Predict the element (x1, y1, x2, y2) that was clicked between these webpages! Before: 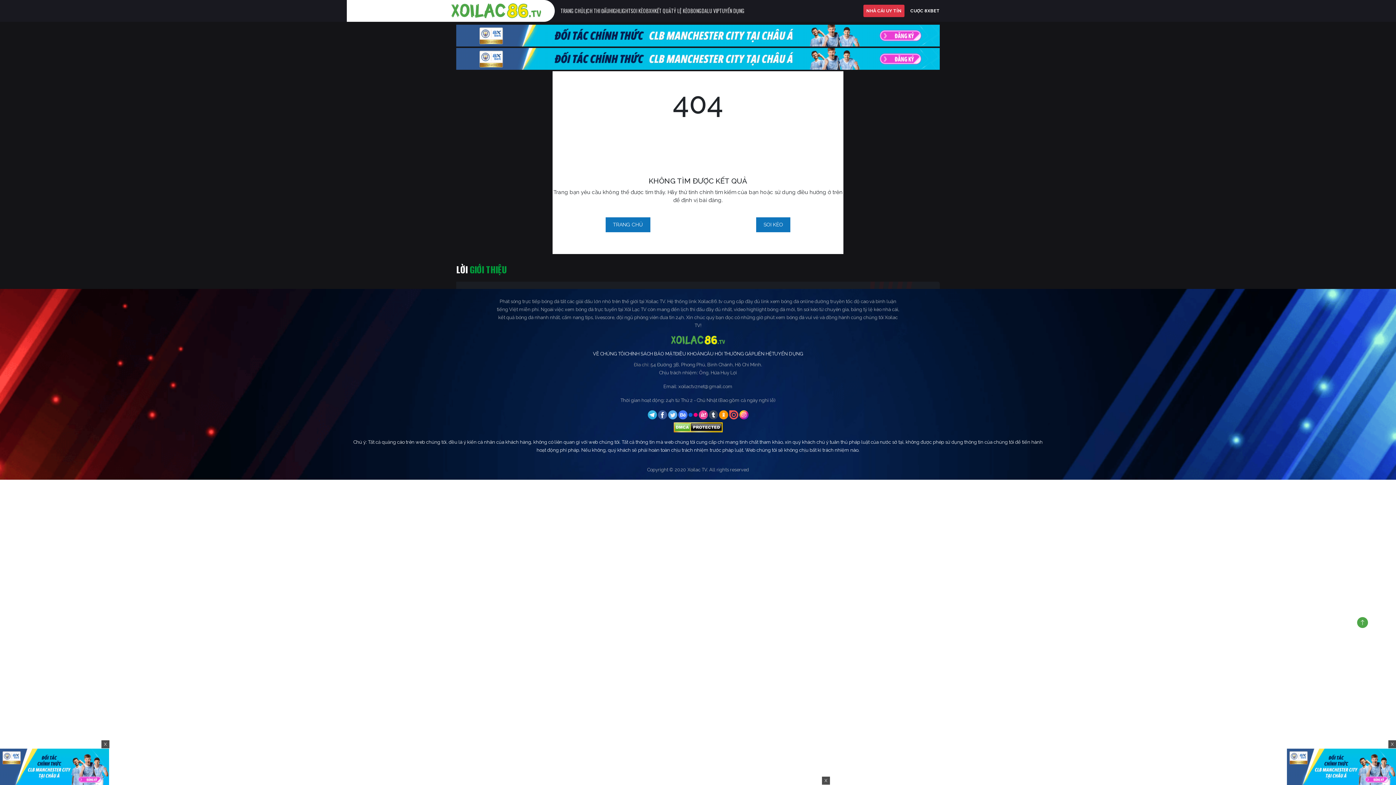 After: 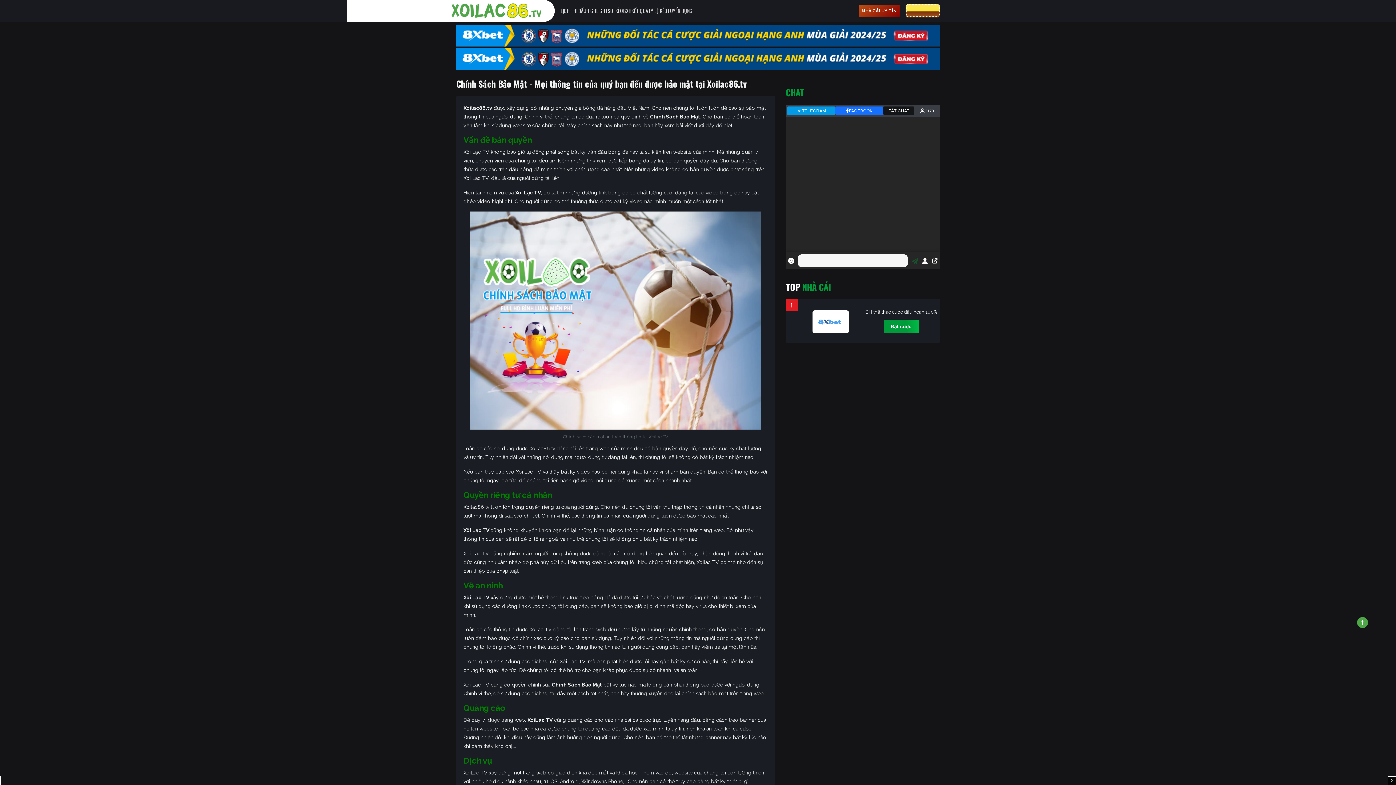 Action: label: CHÍNH SÁCH BẢO MẬT bbox: (625, 350, 675, 357)